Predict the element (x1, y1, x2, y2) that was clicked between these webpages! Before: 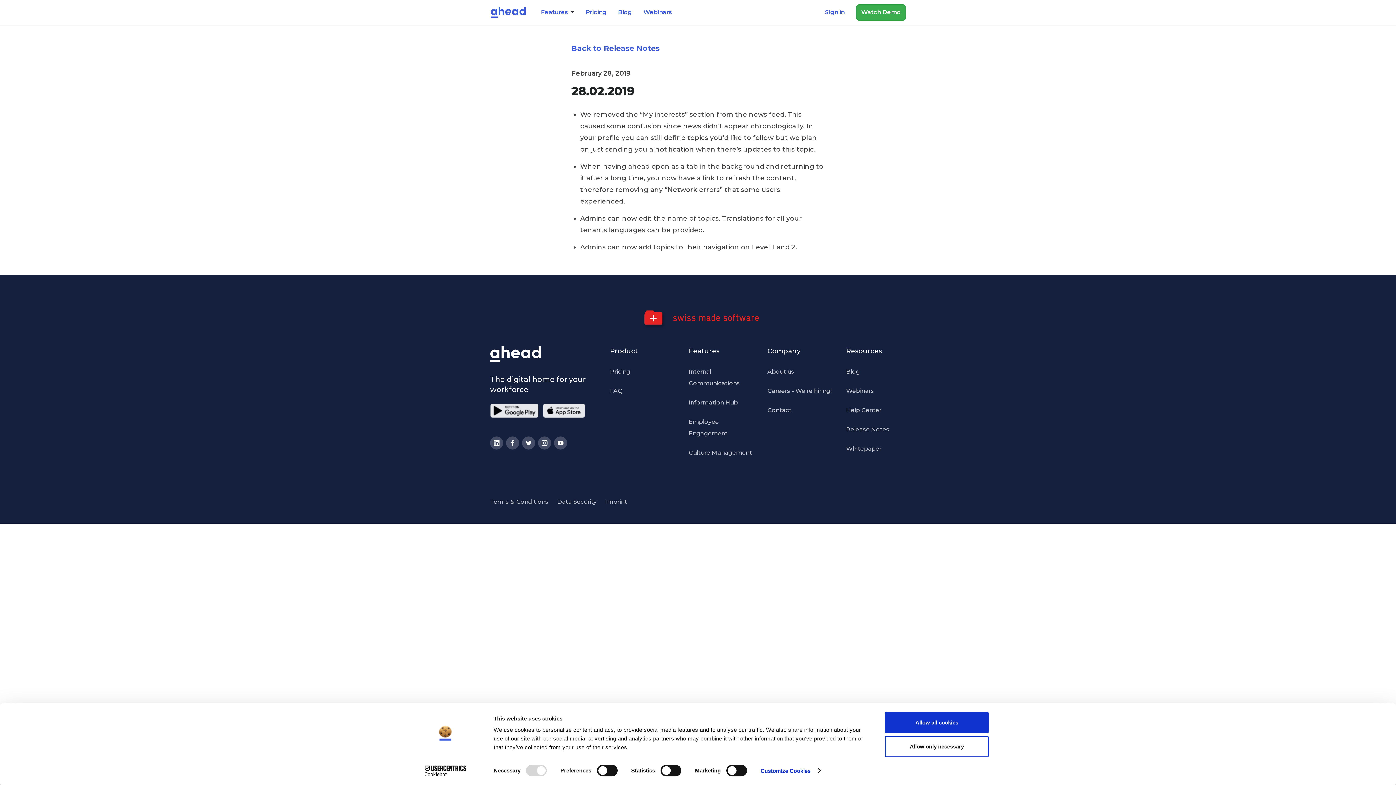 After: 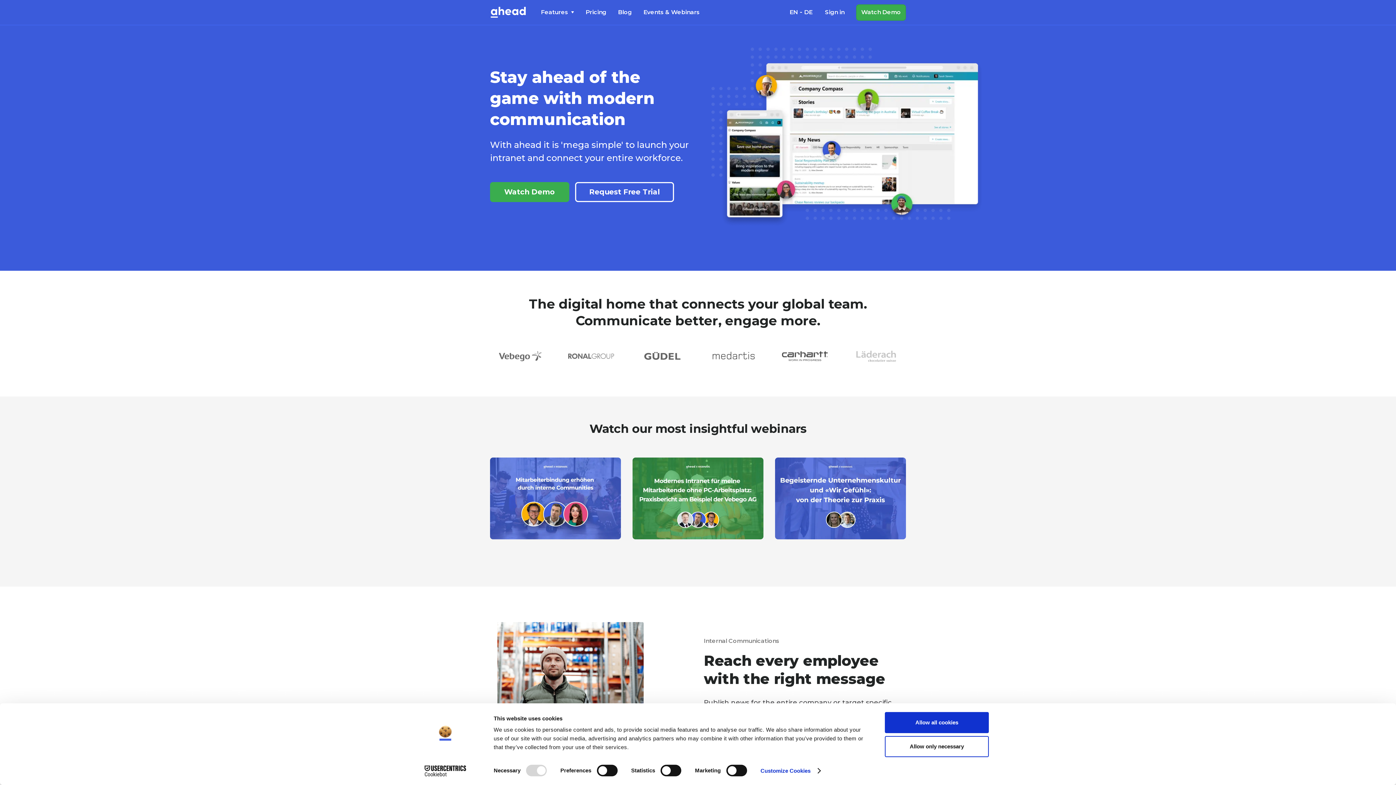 Action: bbox: (490, 6, 526, 18) label: home